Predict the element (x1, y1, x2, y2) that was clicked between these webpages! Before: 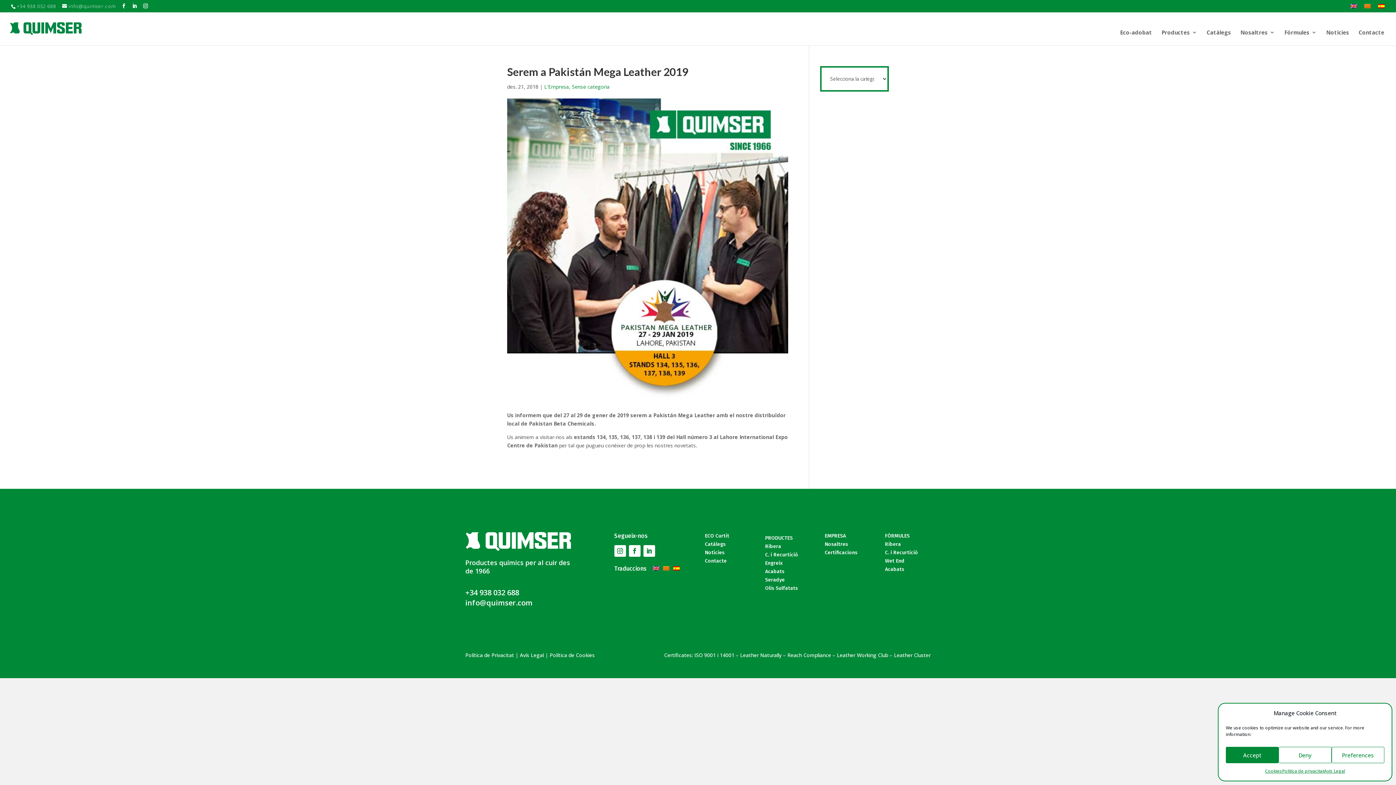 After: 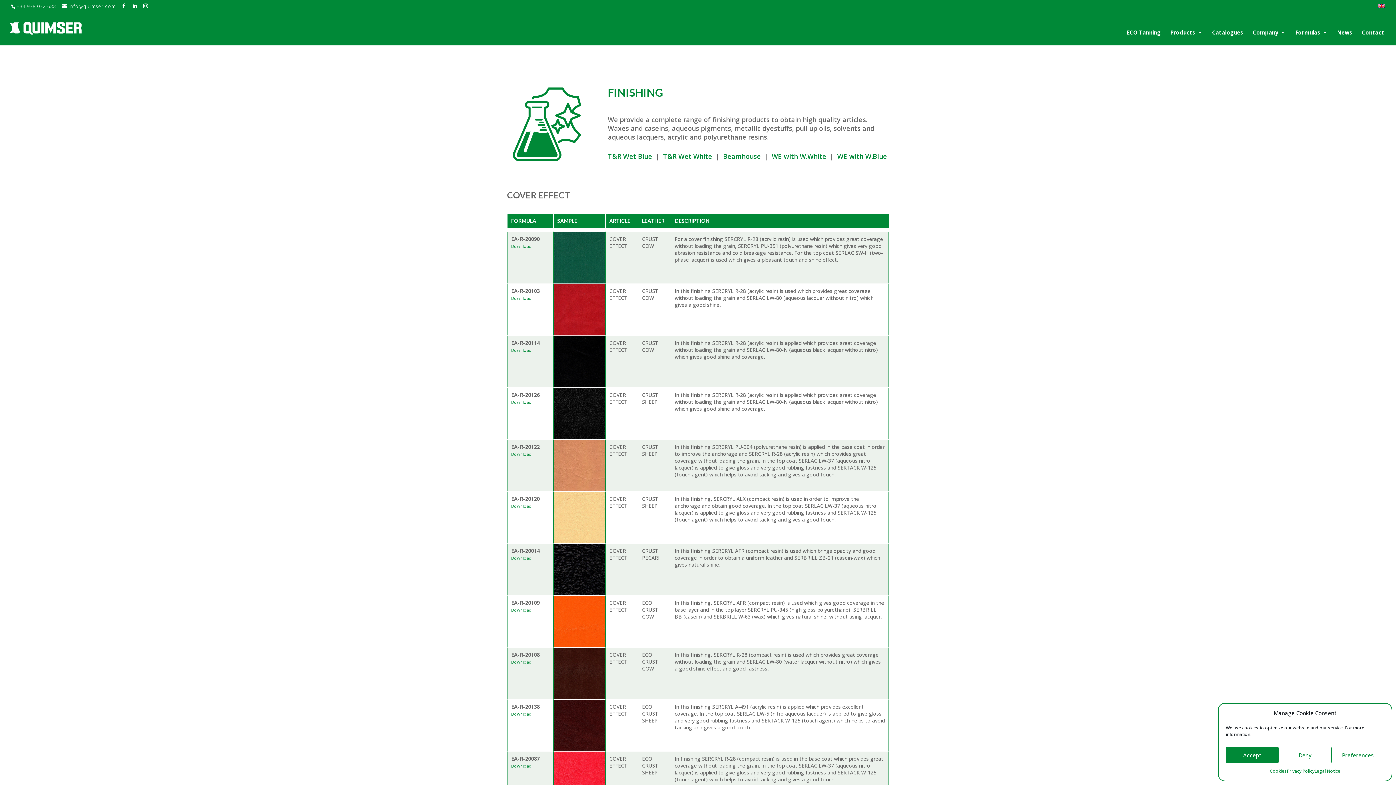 Action: bbox: (885, 566, 904, 572) label: Acabats